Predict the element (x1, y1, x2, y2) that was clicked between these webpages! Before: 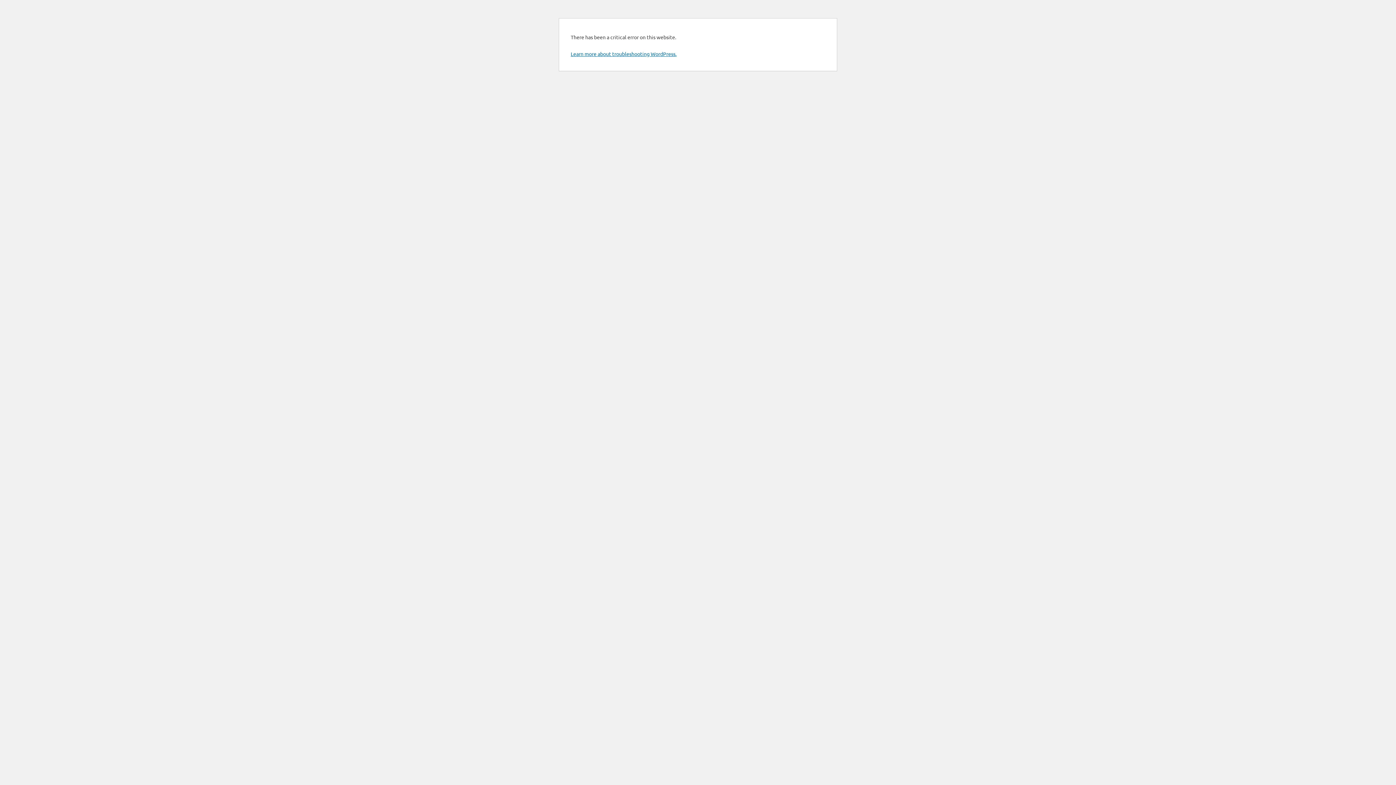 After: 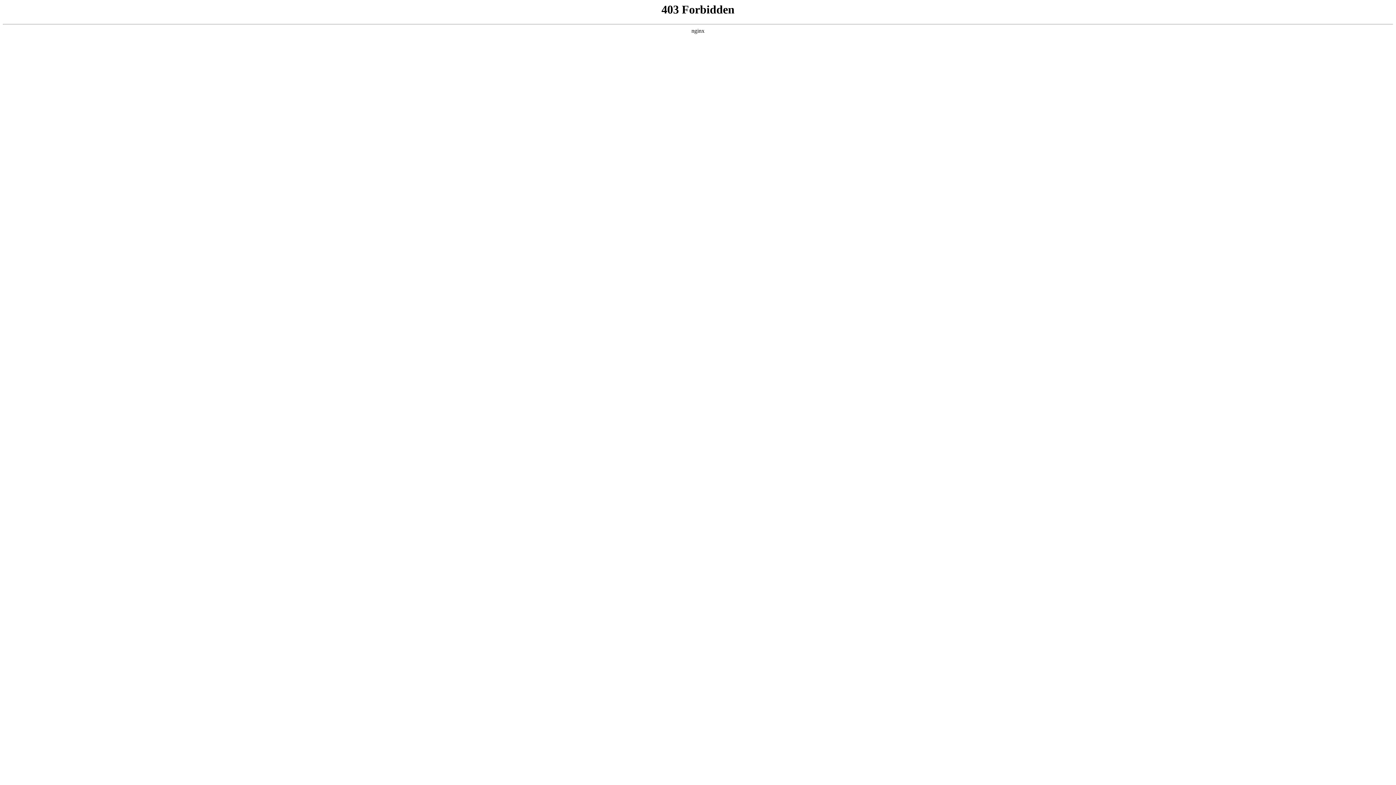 Action: label: Learn more about troubleshooting WordPress. bbox: (570, 50, 676, 57)